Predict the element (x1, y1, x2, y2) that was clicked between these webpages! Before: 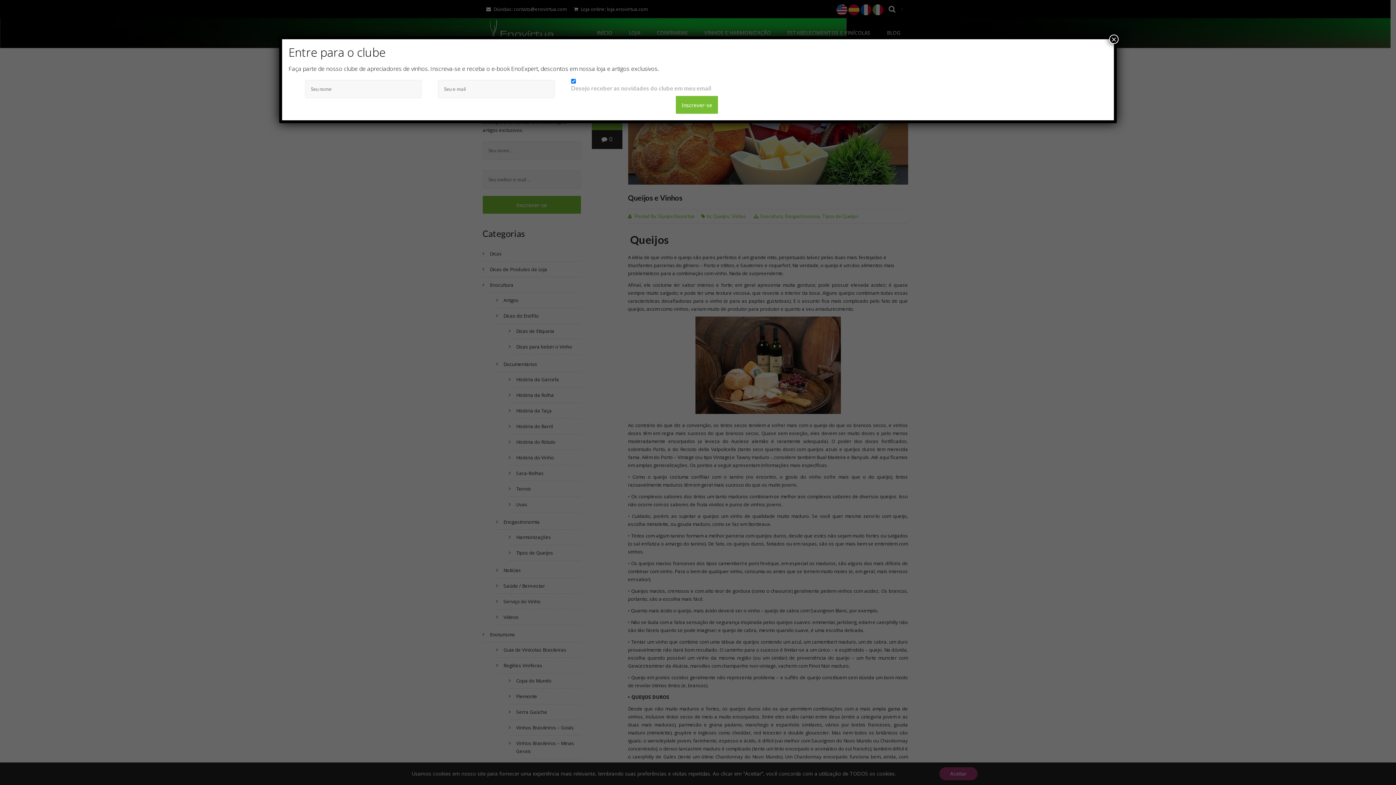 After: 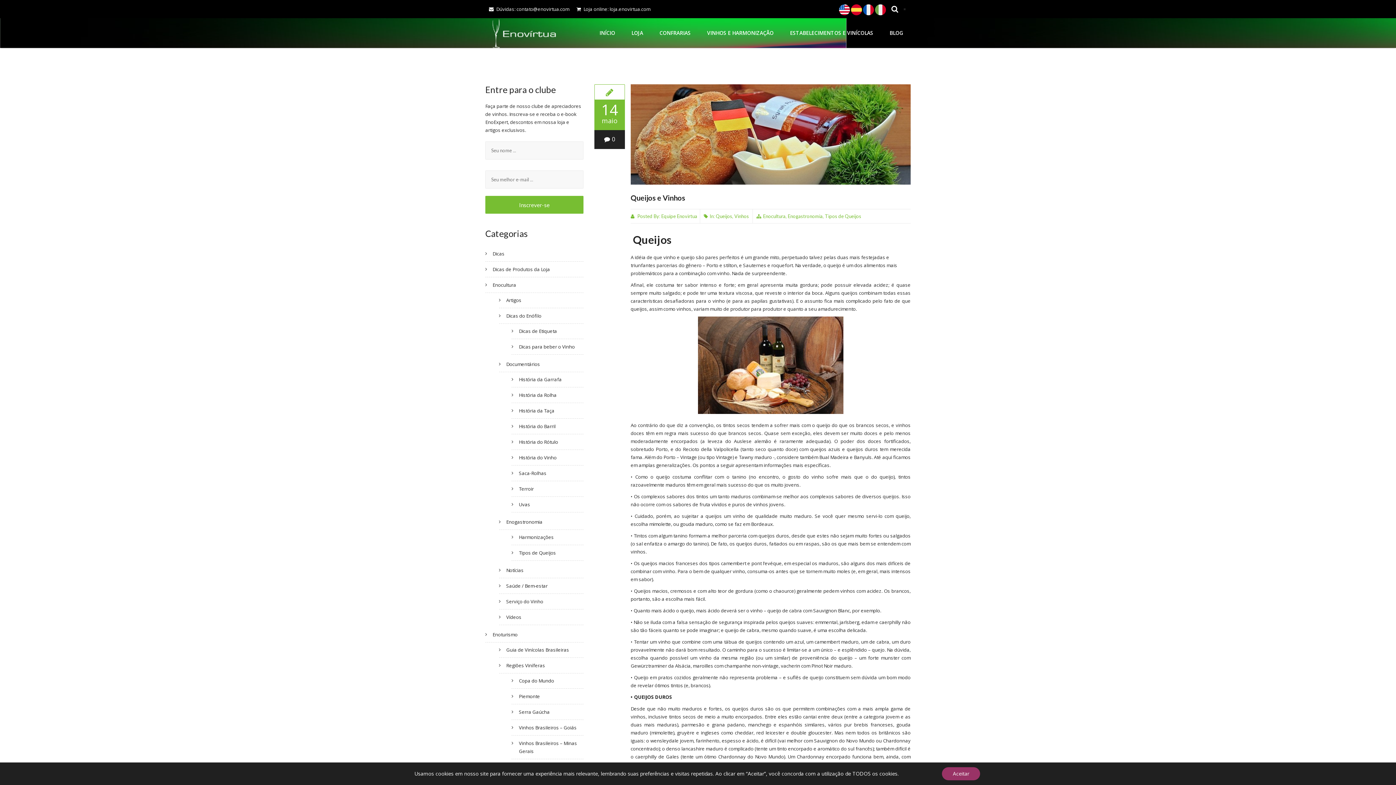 Action: bbox: (1109, 34, 1118, 44) label: Close